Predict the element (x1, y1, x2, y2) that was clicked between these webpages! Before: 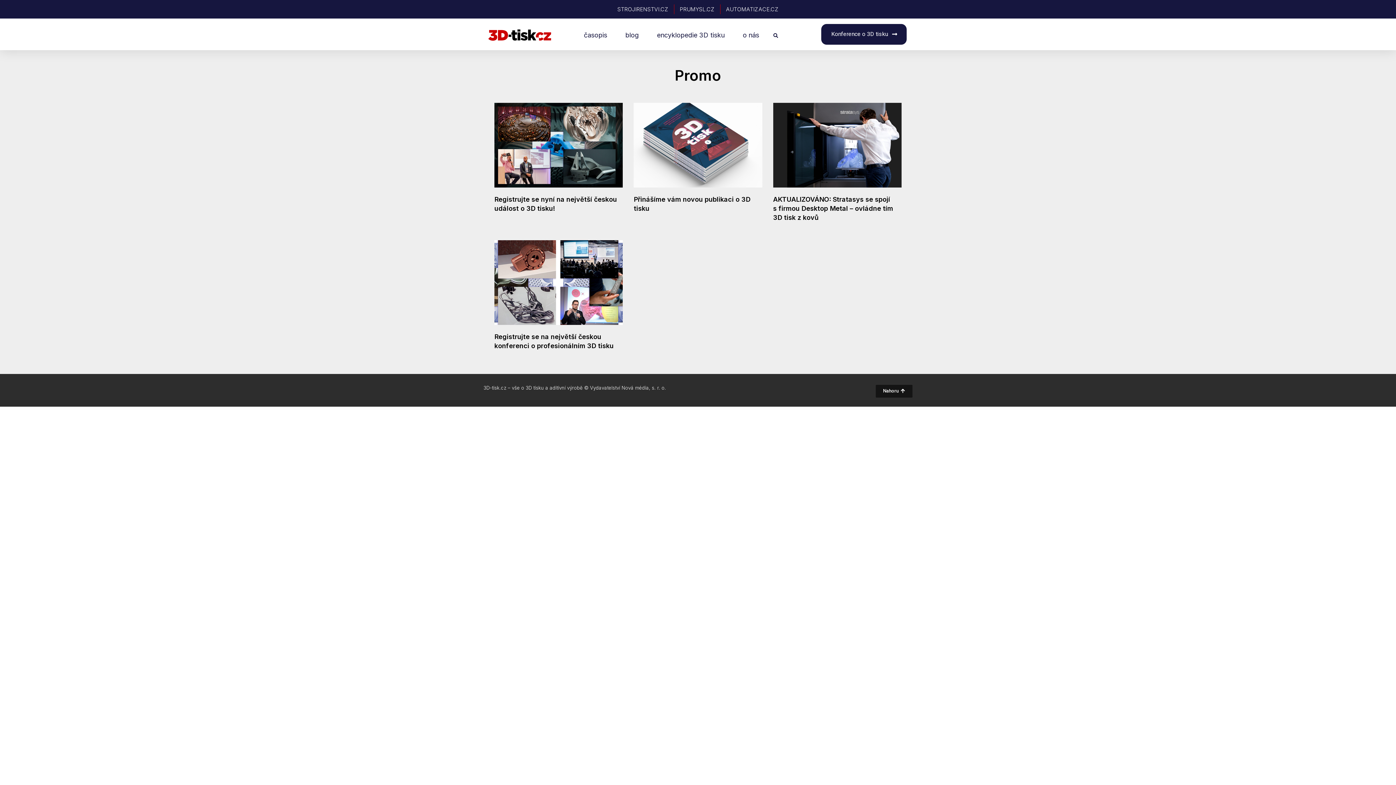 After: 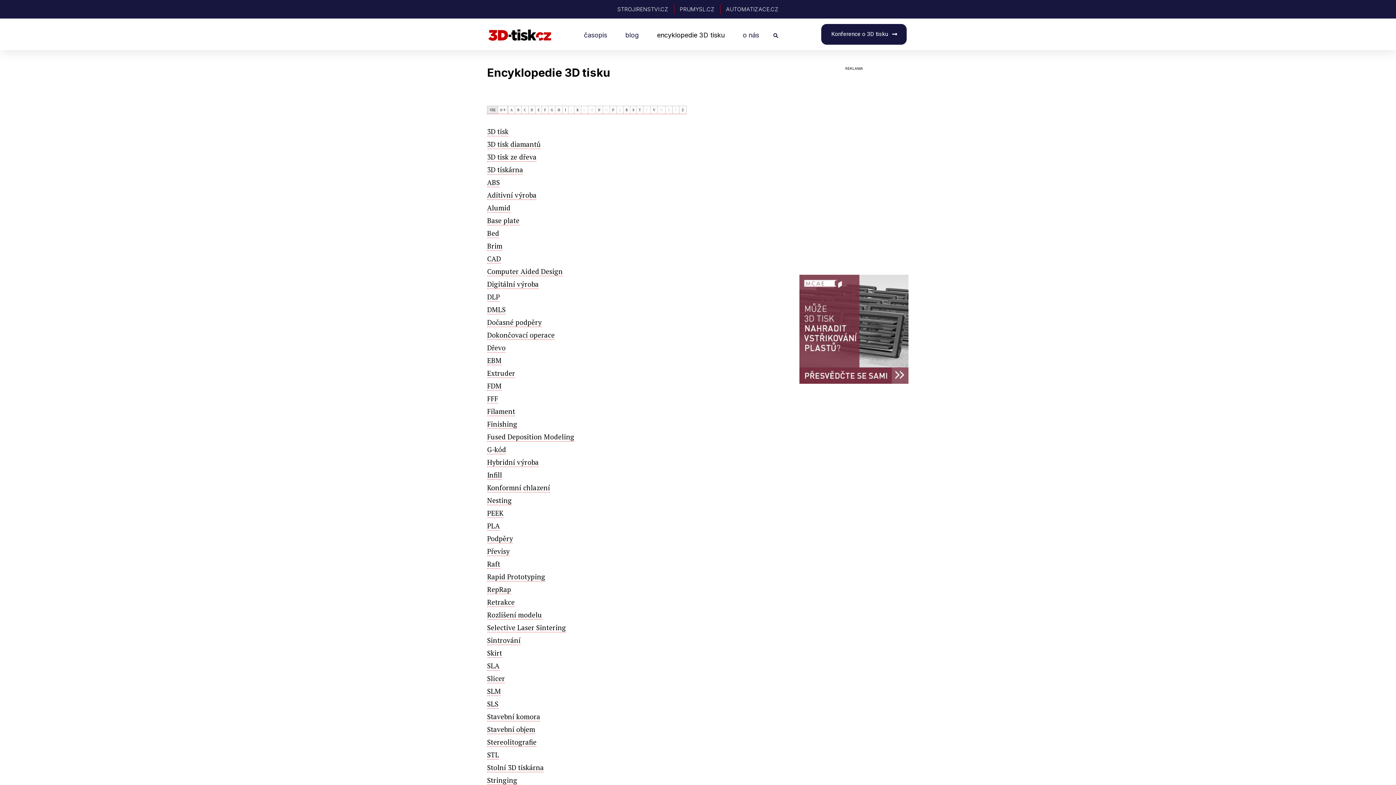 Action: label: encyklopedie 3D tisku bbox: (657, 26, 724, 43)